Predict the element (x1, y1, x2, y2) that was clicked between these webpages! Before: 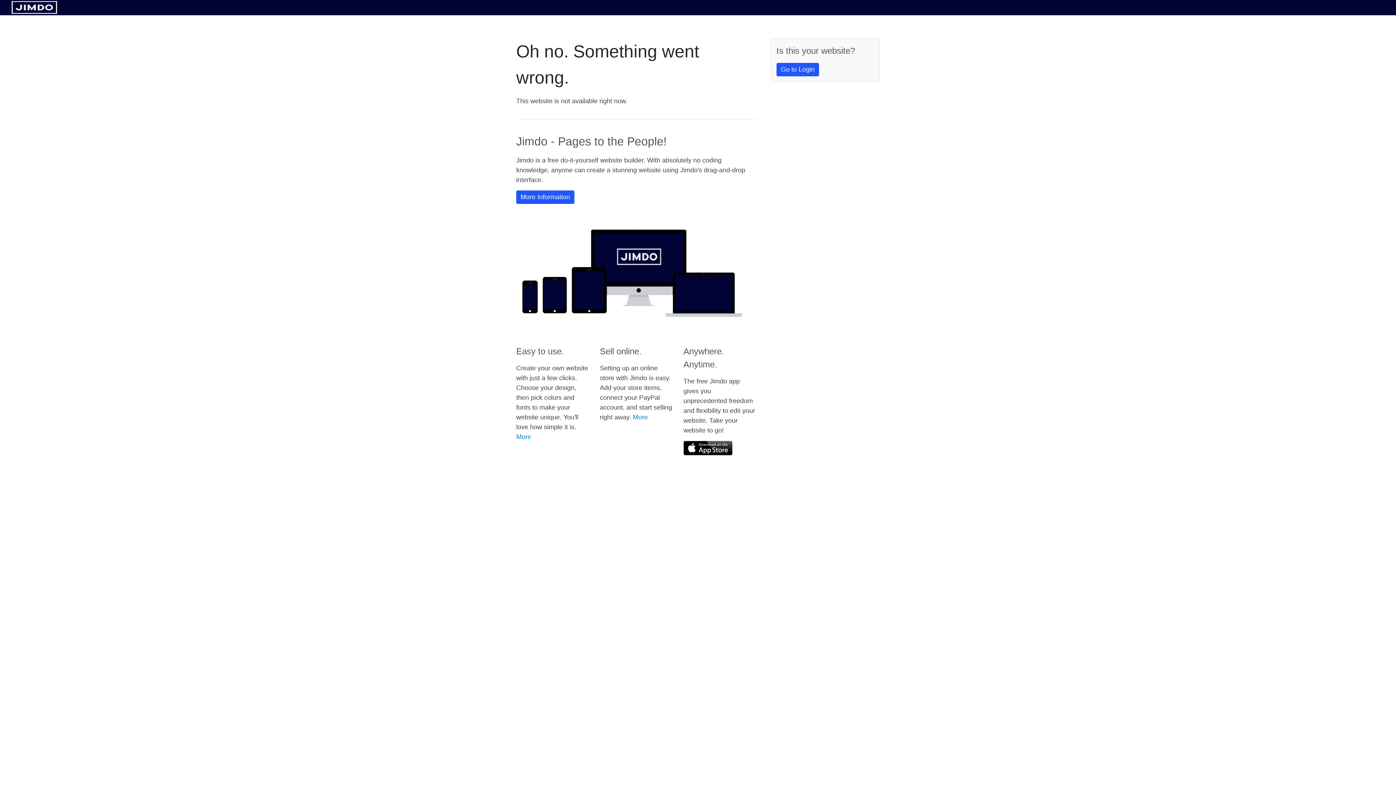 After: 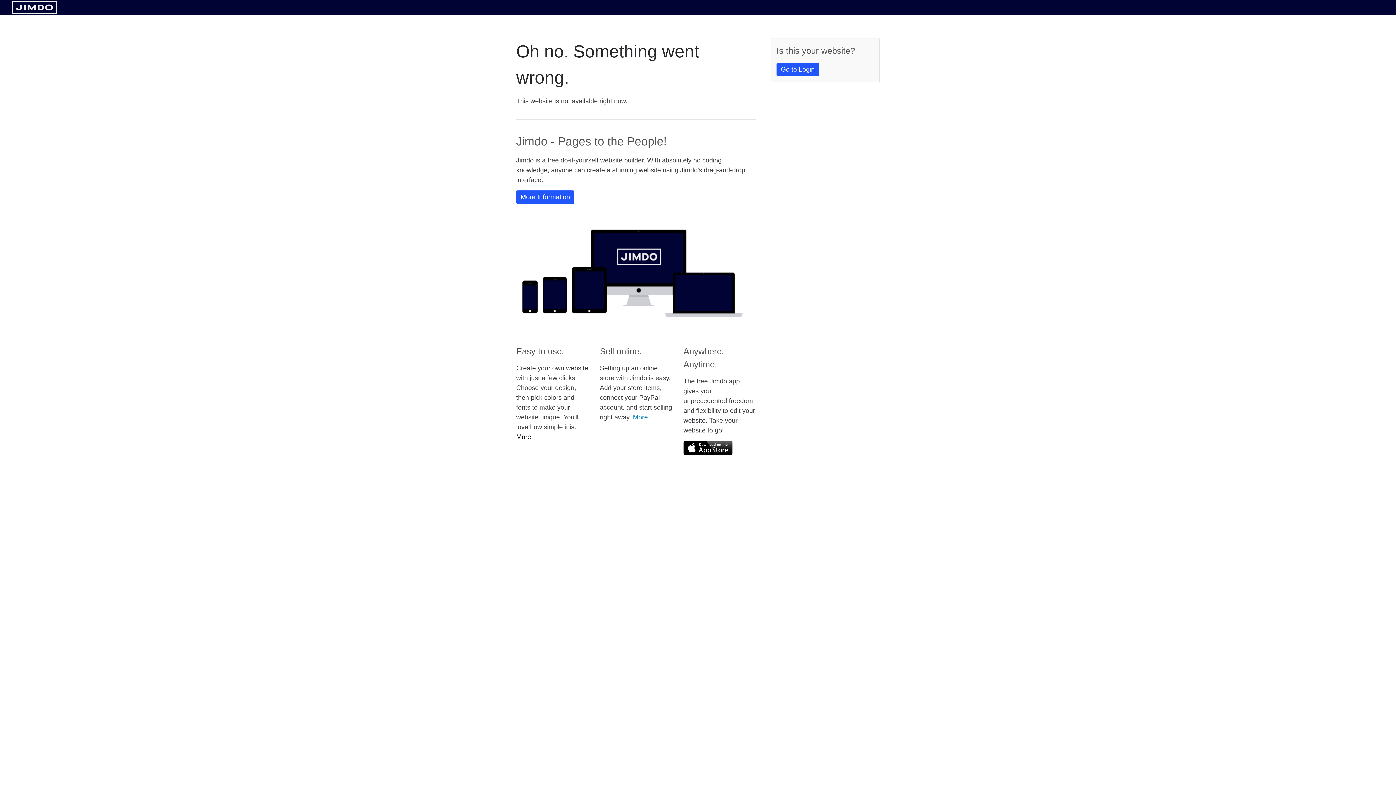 Action: bbox: (516, 433, 531, 440) label: More